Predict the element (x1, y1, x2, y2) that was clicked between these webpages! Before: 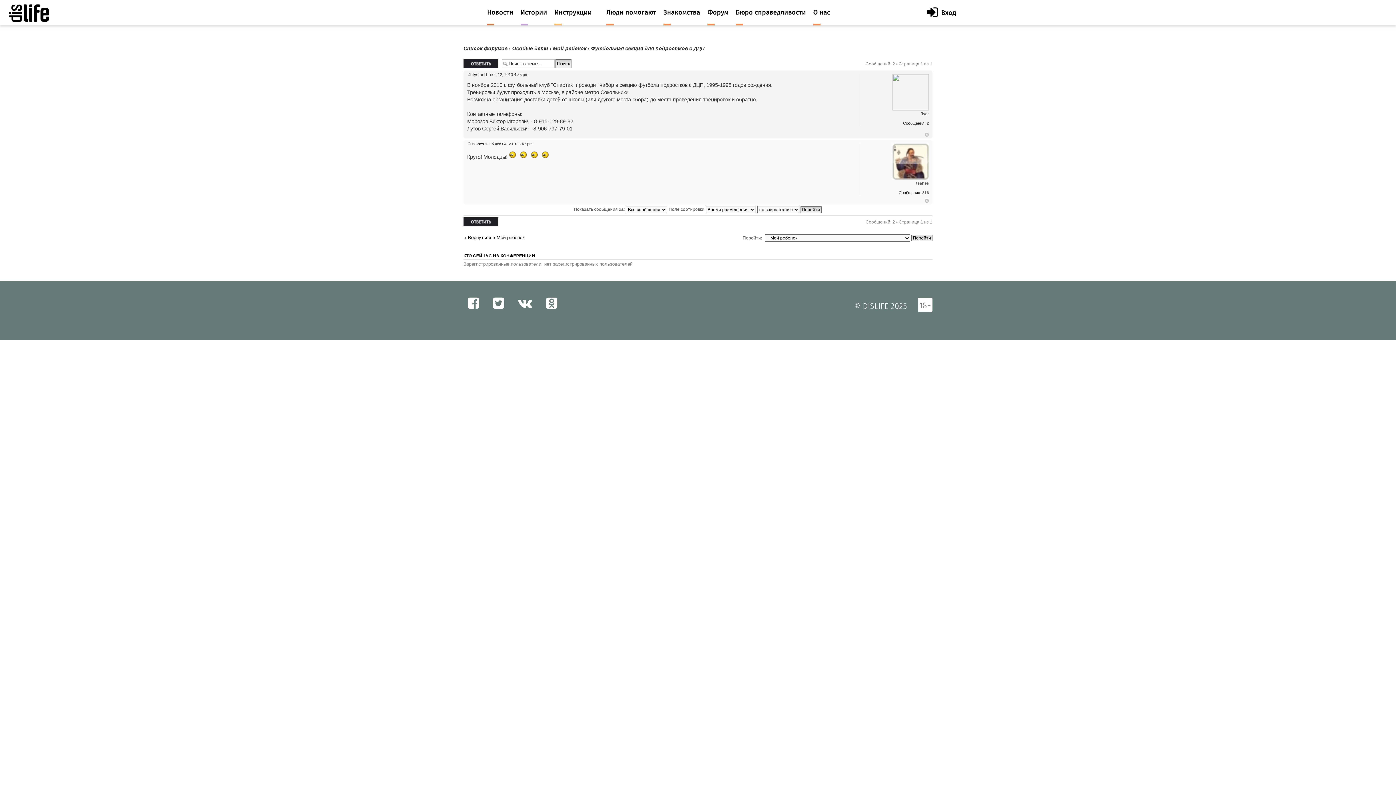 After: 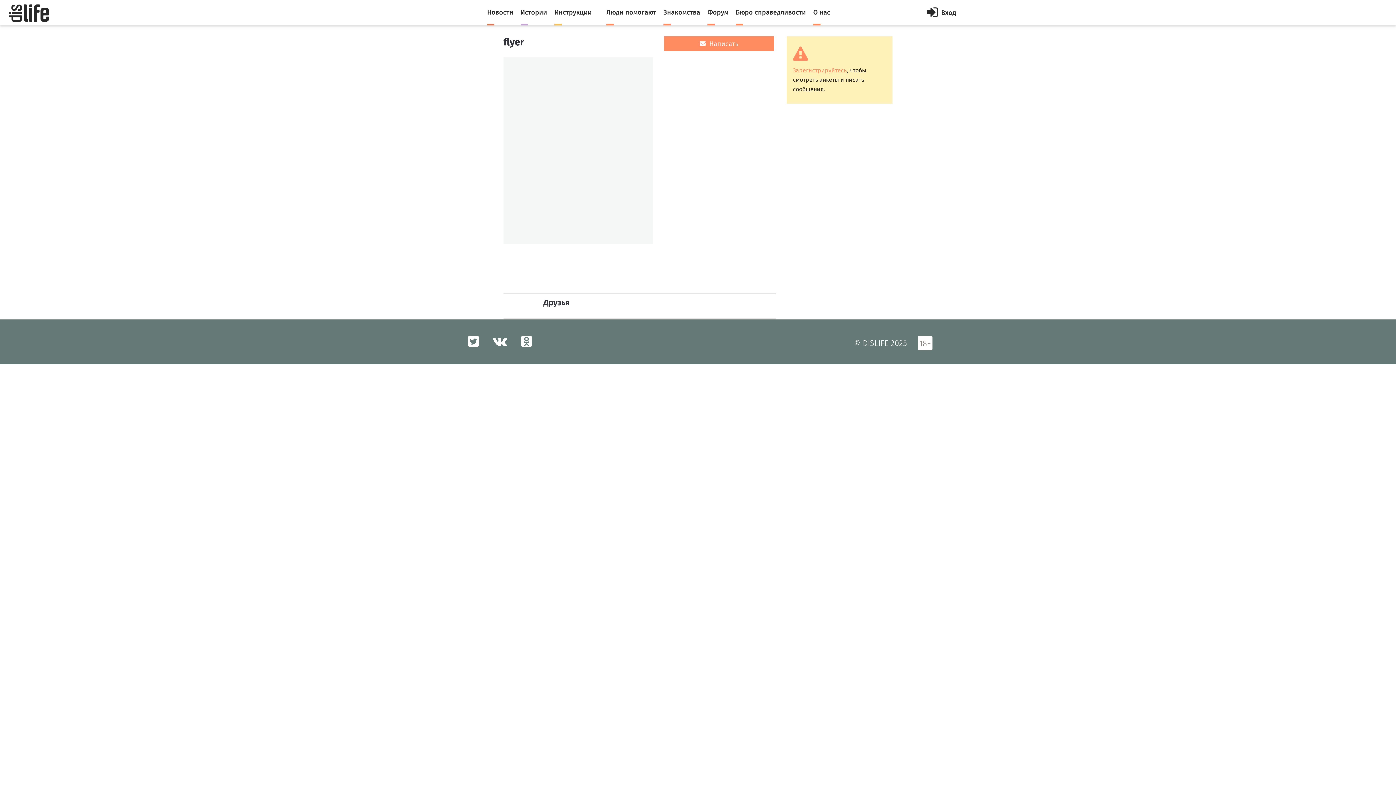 Action: bbox: (920, 111, 929, 116) label: flyer